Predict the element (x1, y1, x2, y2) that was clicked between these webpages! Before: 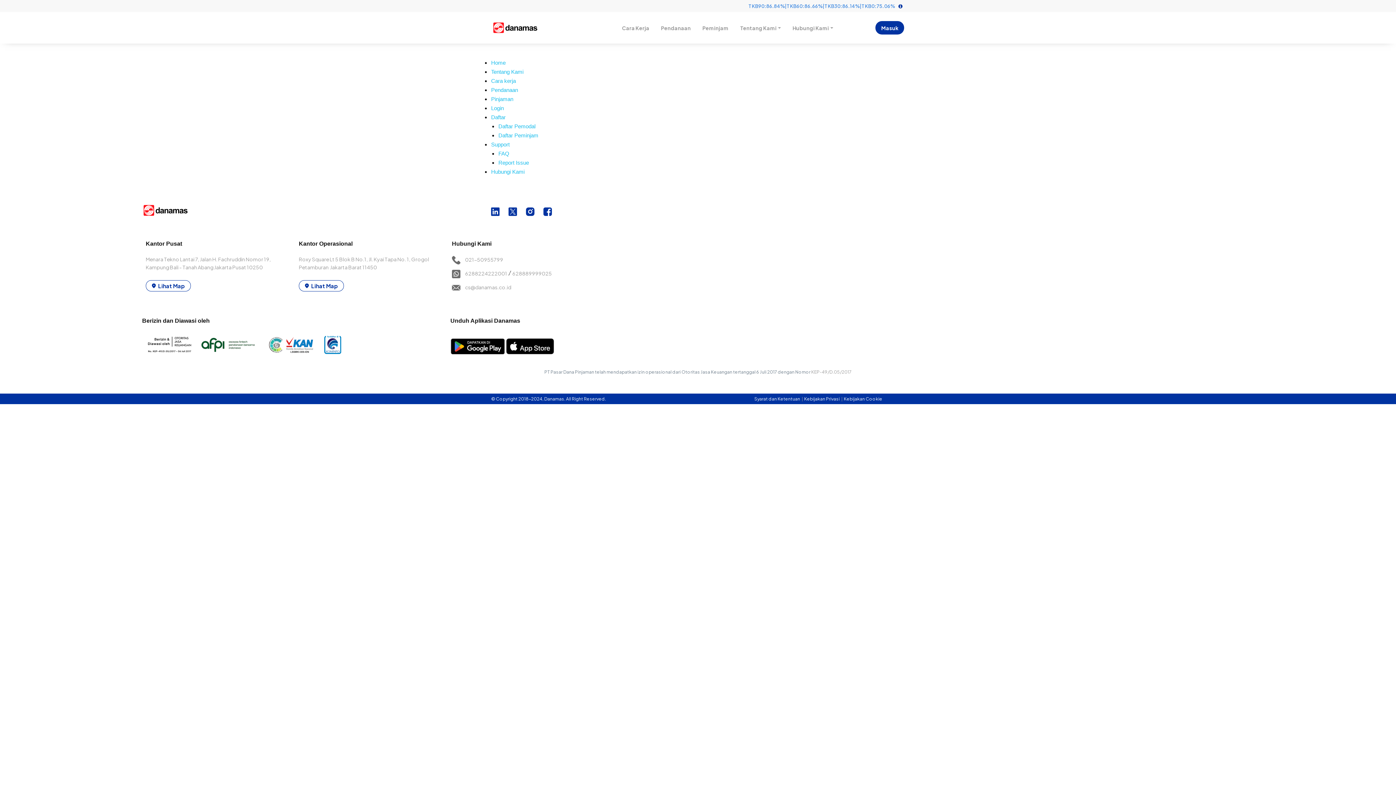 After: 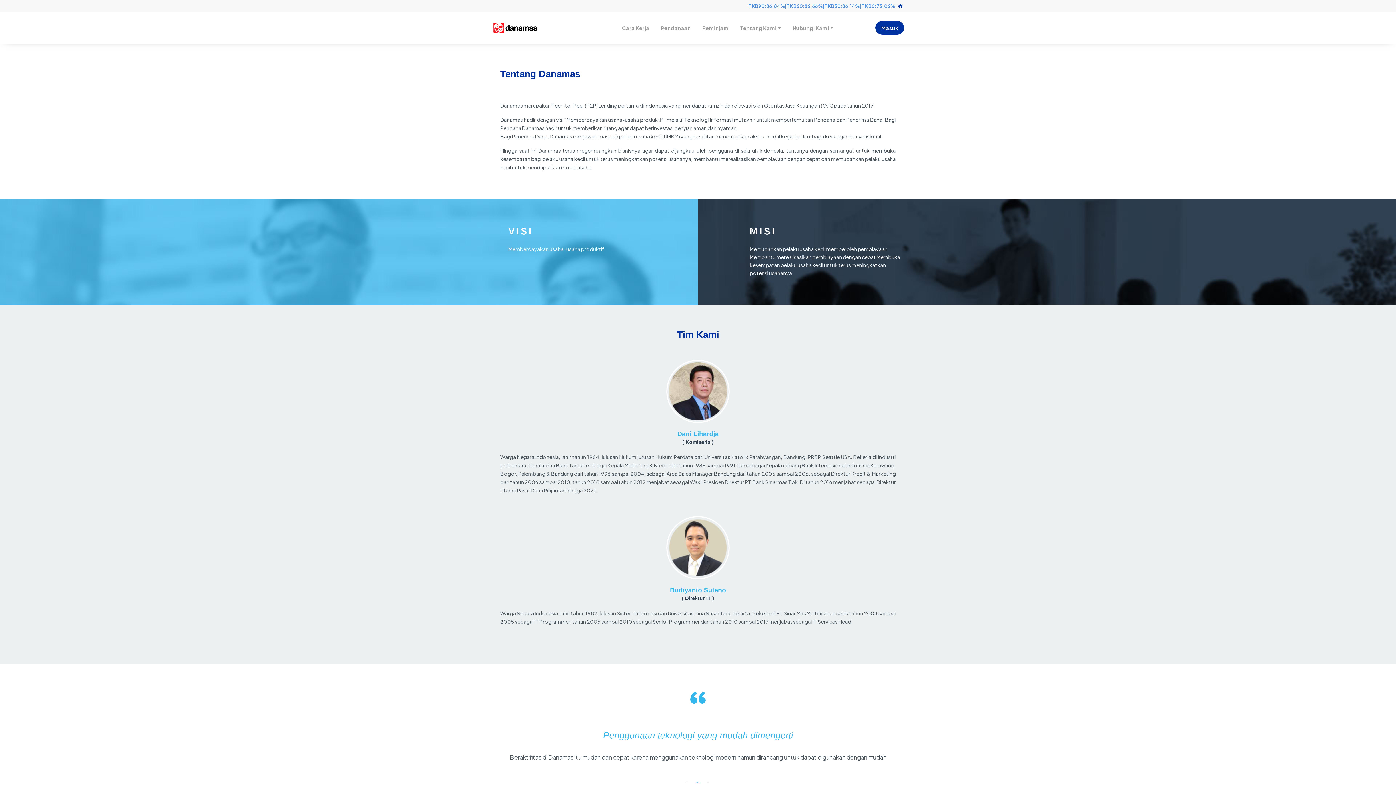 Action: label: Tentang Kami bbox: (491, 68, 523, 74)